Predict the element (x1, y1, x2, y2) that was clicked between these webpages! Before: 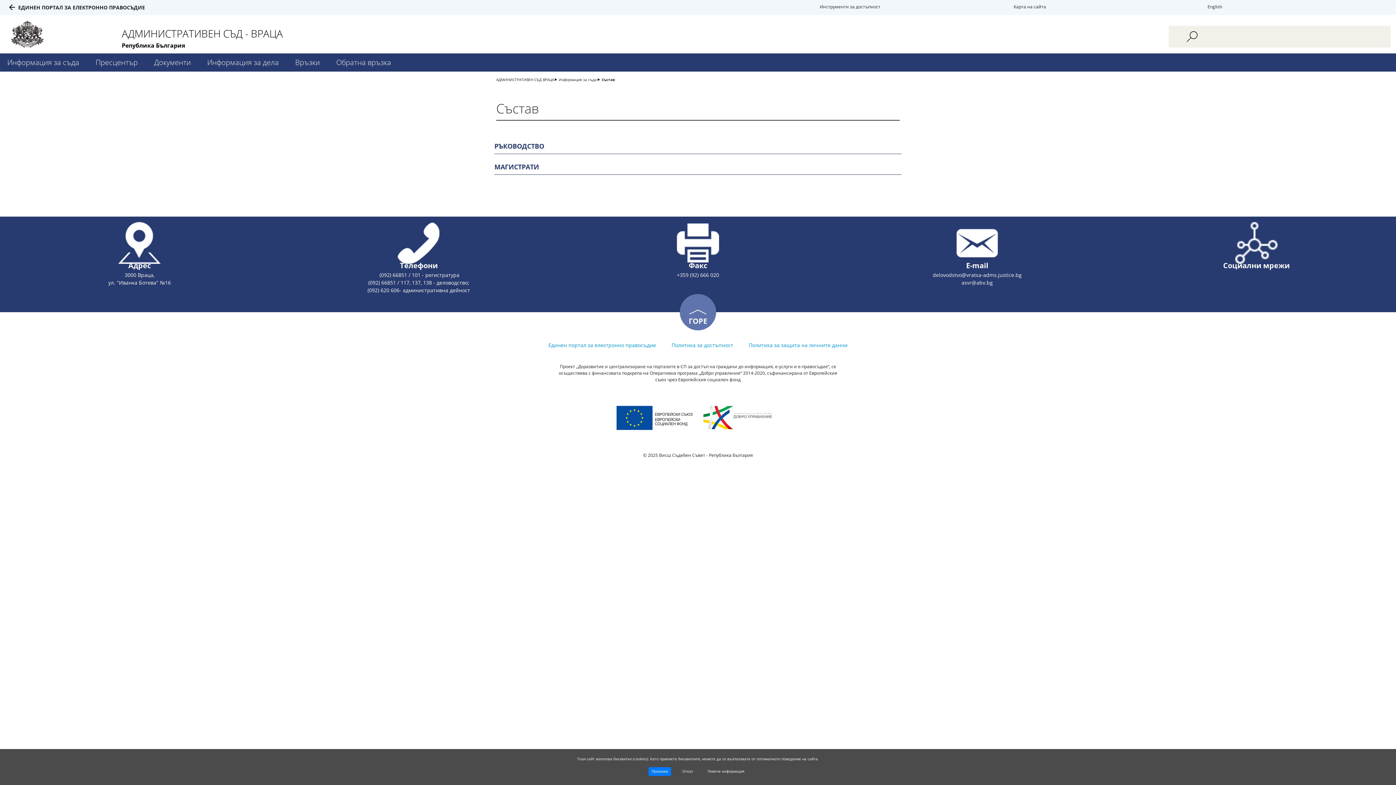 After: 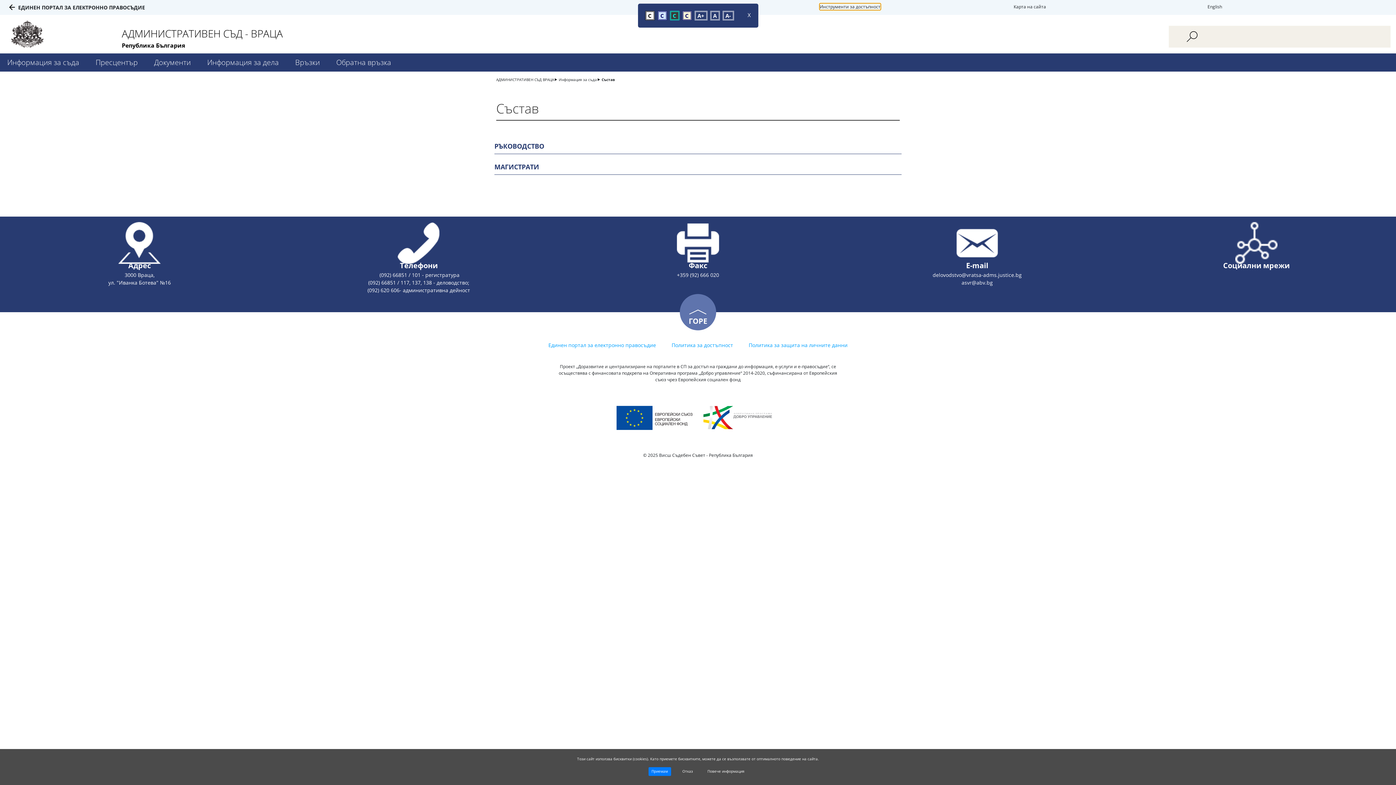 Action: bbox: (819, 3, 880, 9) label: Инструменти за достъпност